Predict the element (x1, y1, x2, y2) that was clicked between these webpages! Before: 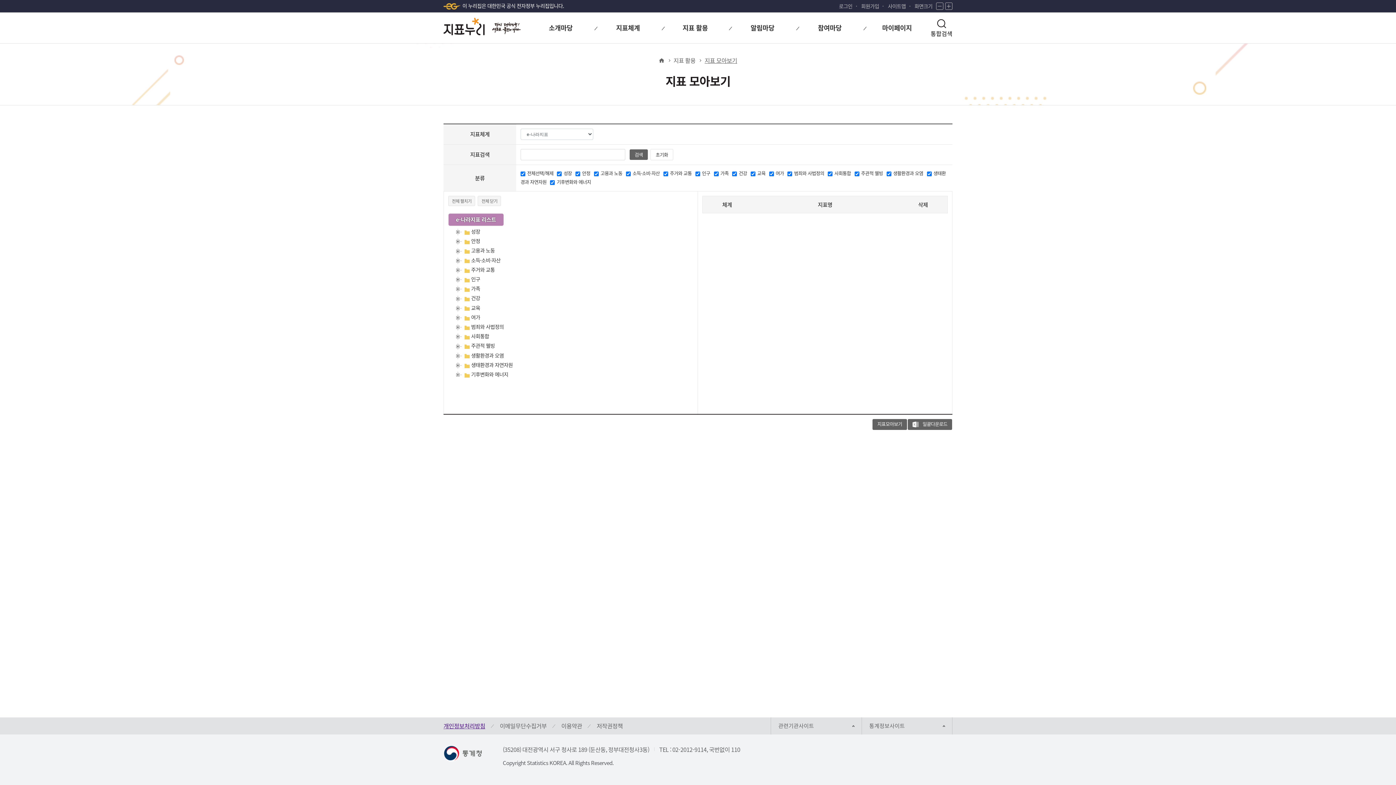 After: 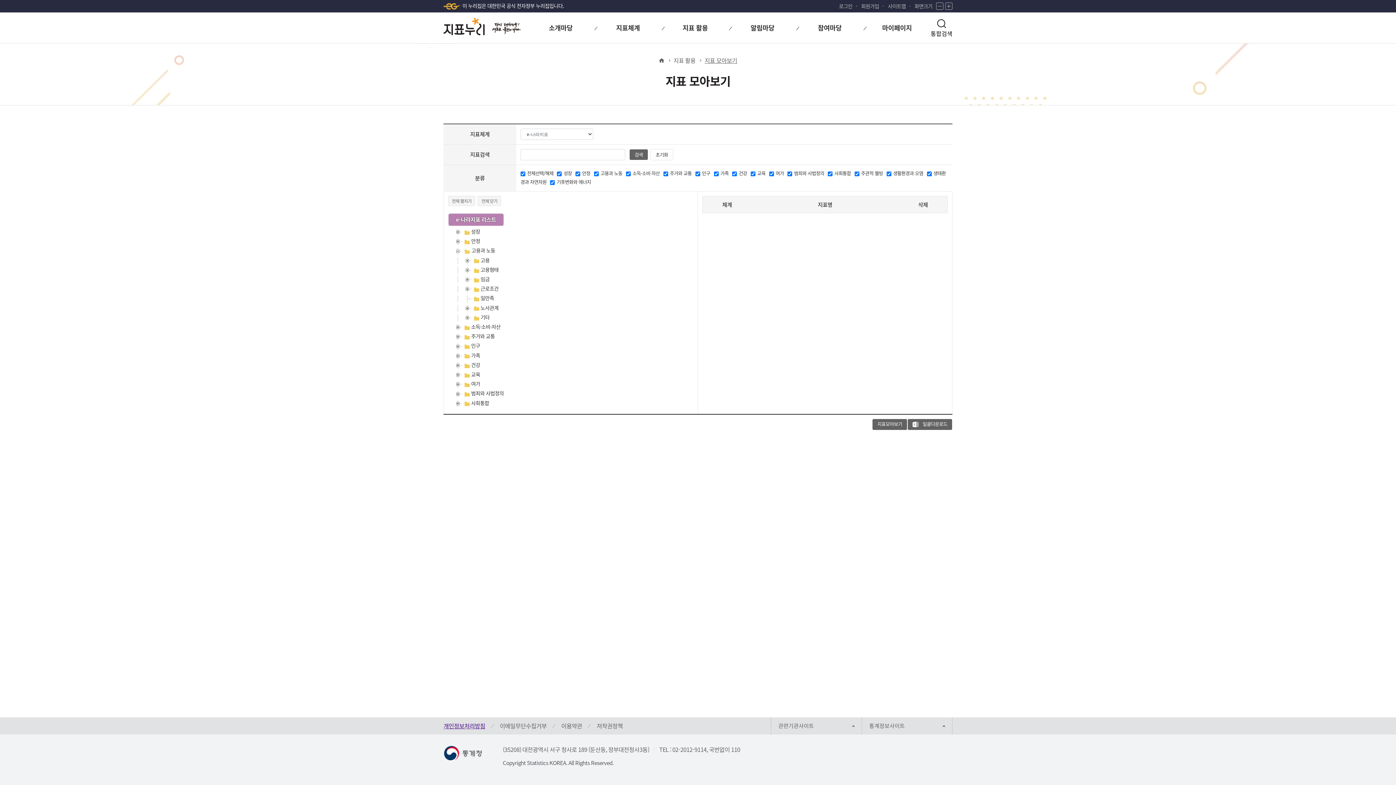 Action: label: 고용과 노동 bbox: (459, 246, 483, 253)